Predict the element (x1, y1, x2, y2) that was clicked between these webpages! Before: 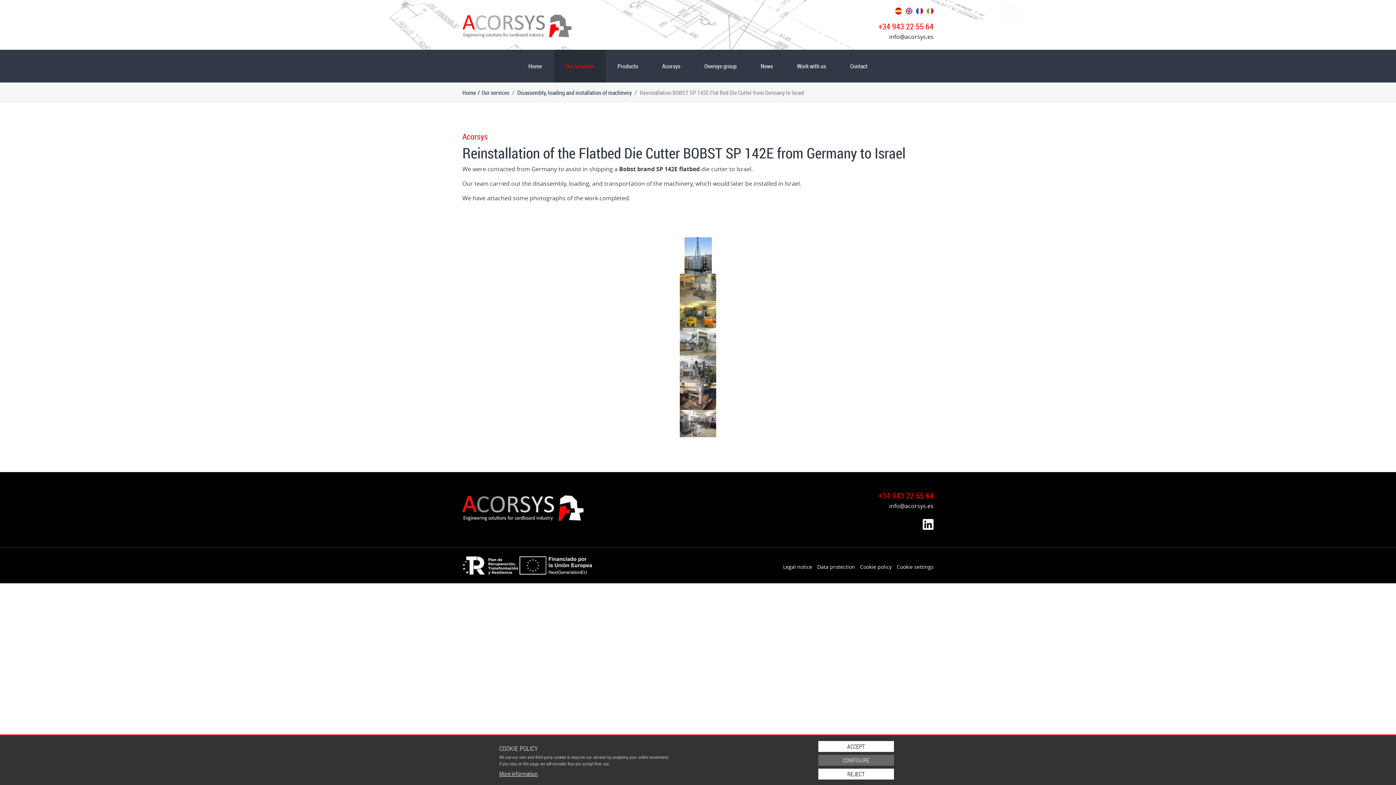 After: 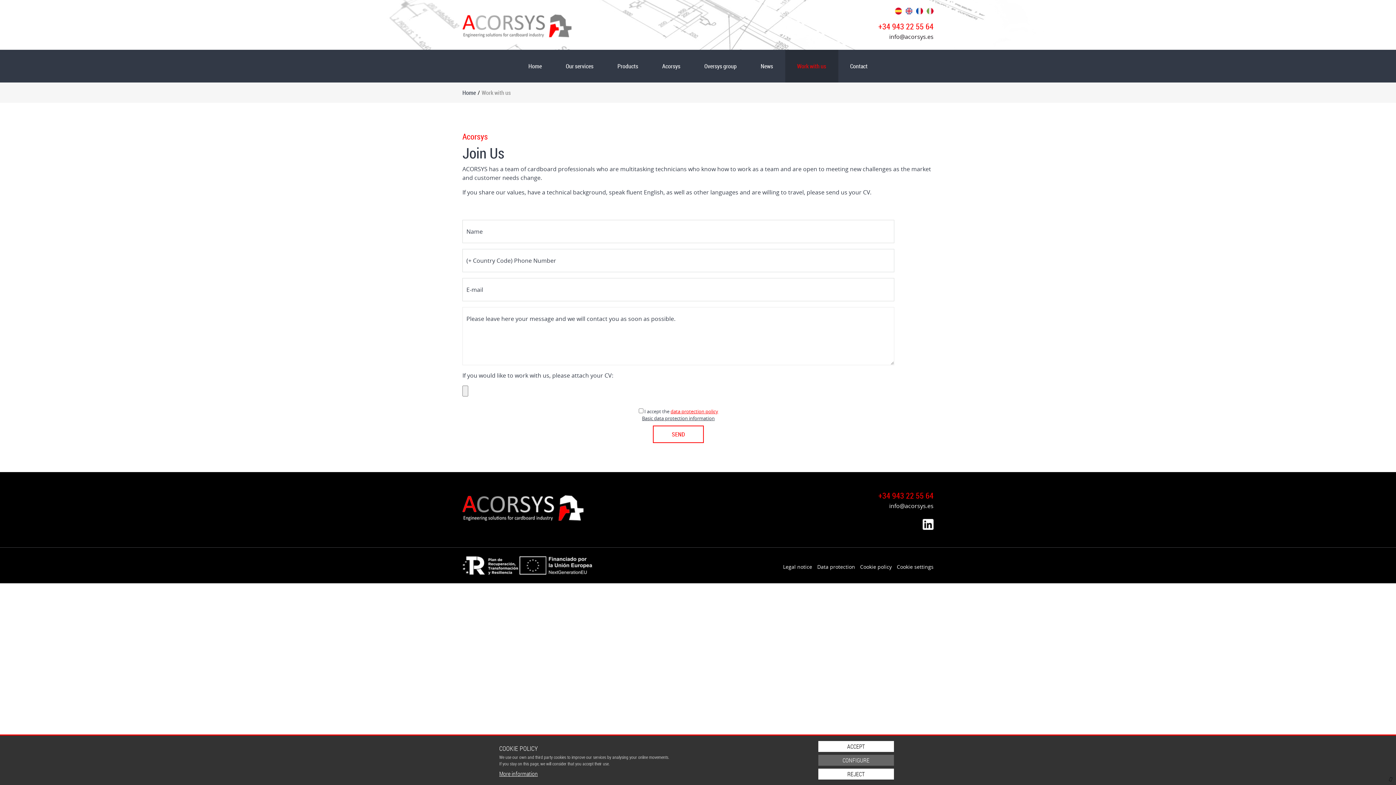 Action: bbox: (794, 59, 829, 73) label: Work with us